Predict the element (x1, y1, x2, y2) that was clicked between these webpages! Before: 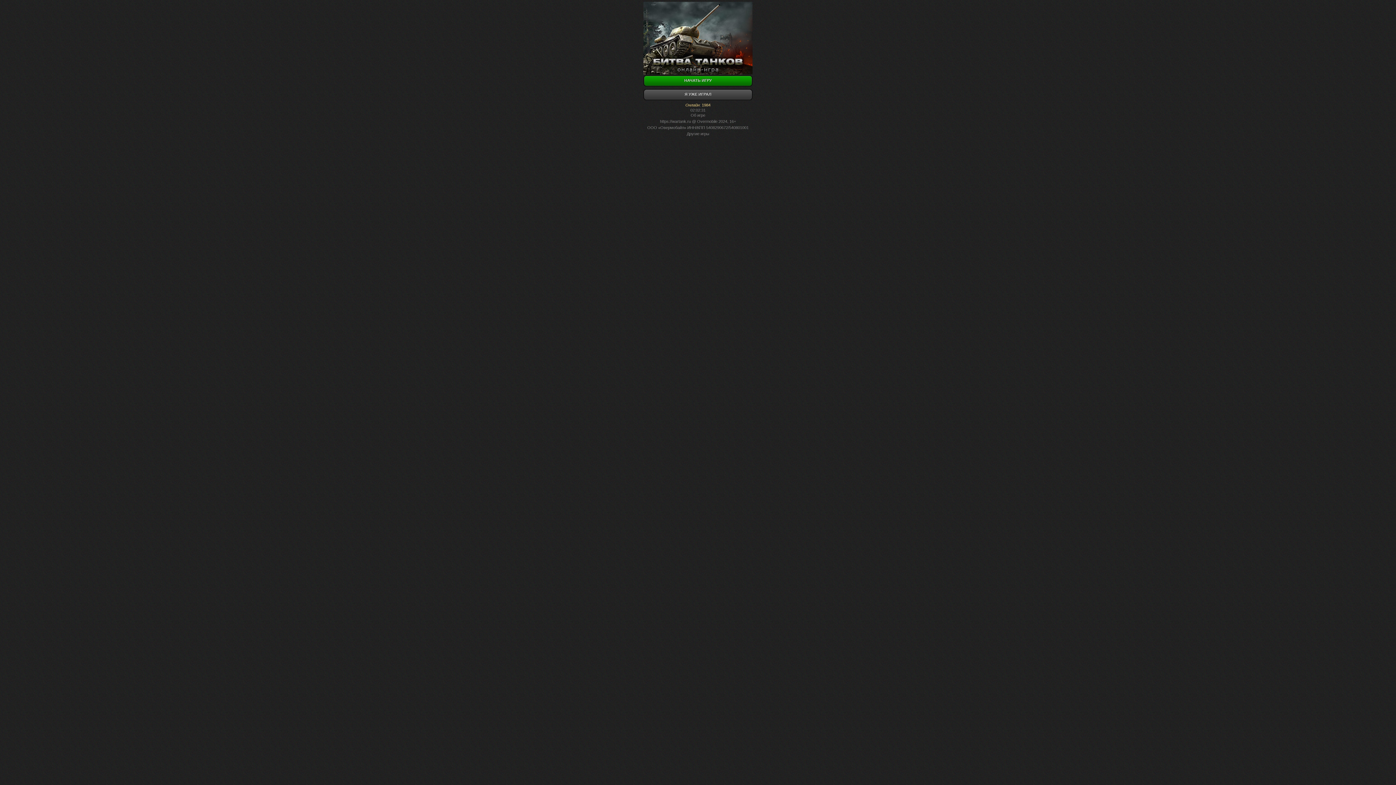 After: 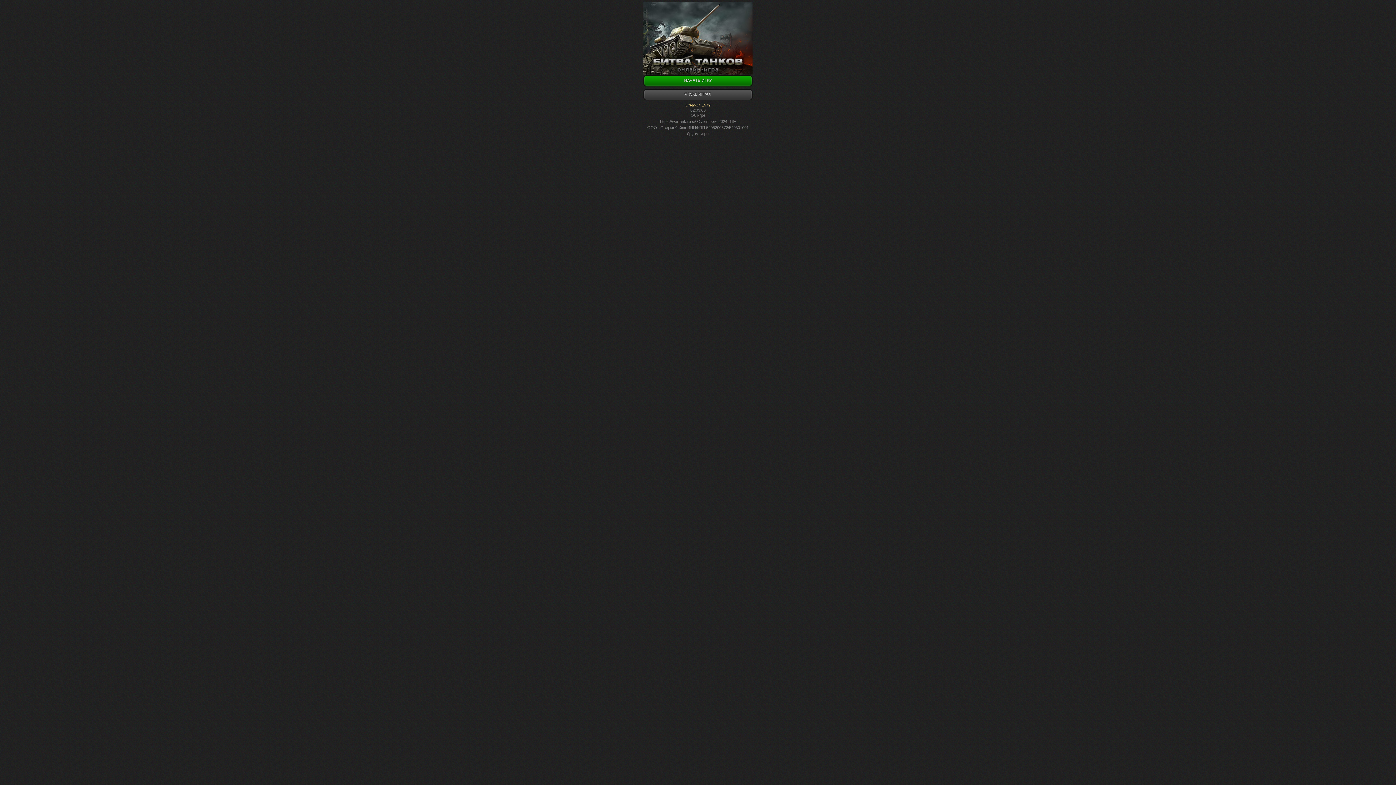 Action: label: https://wartank.ru bbox: (660, 119, 691, 123)